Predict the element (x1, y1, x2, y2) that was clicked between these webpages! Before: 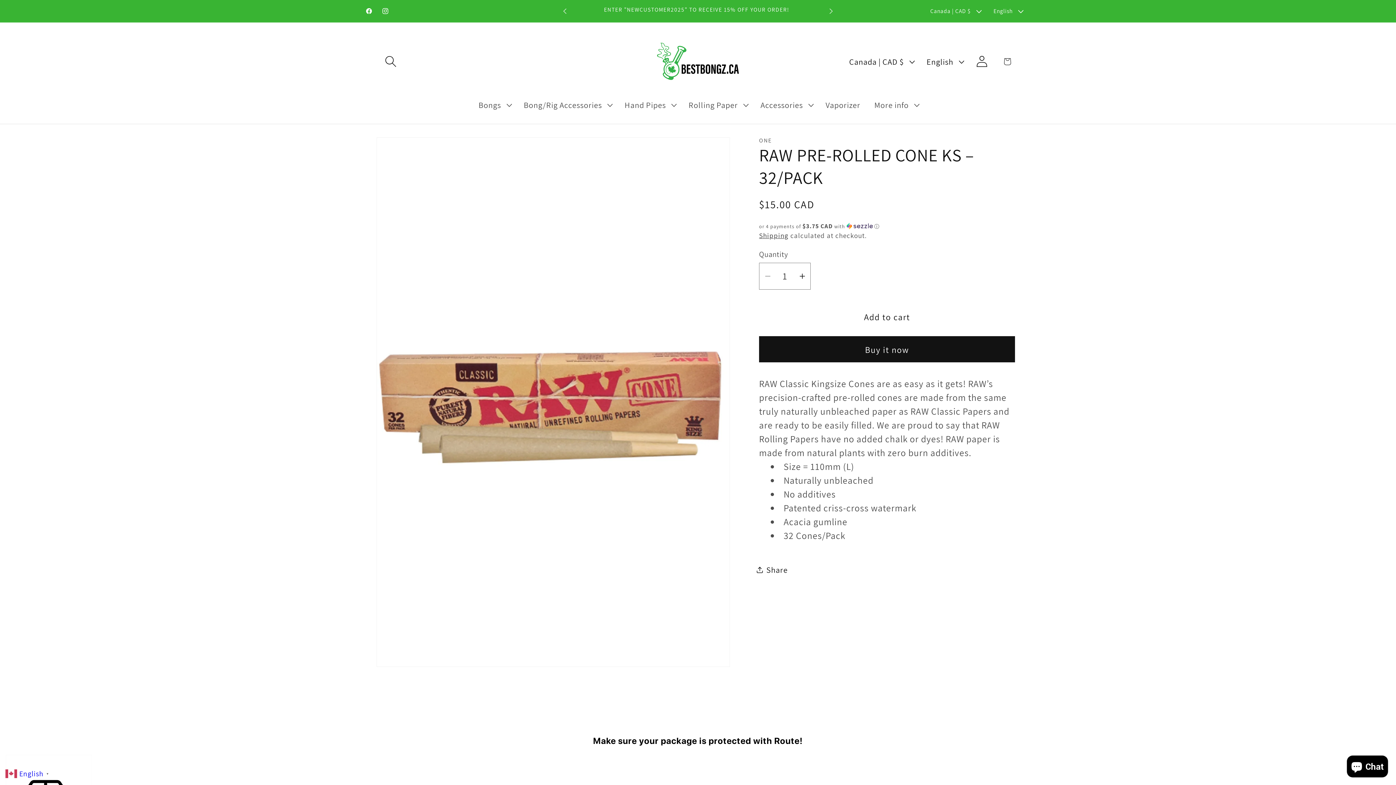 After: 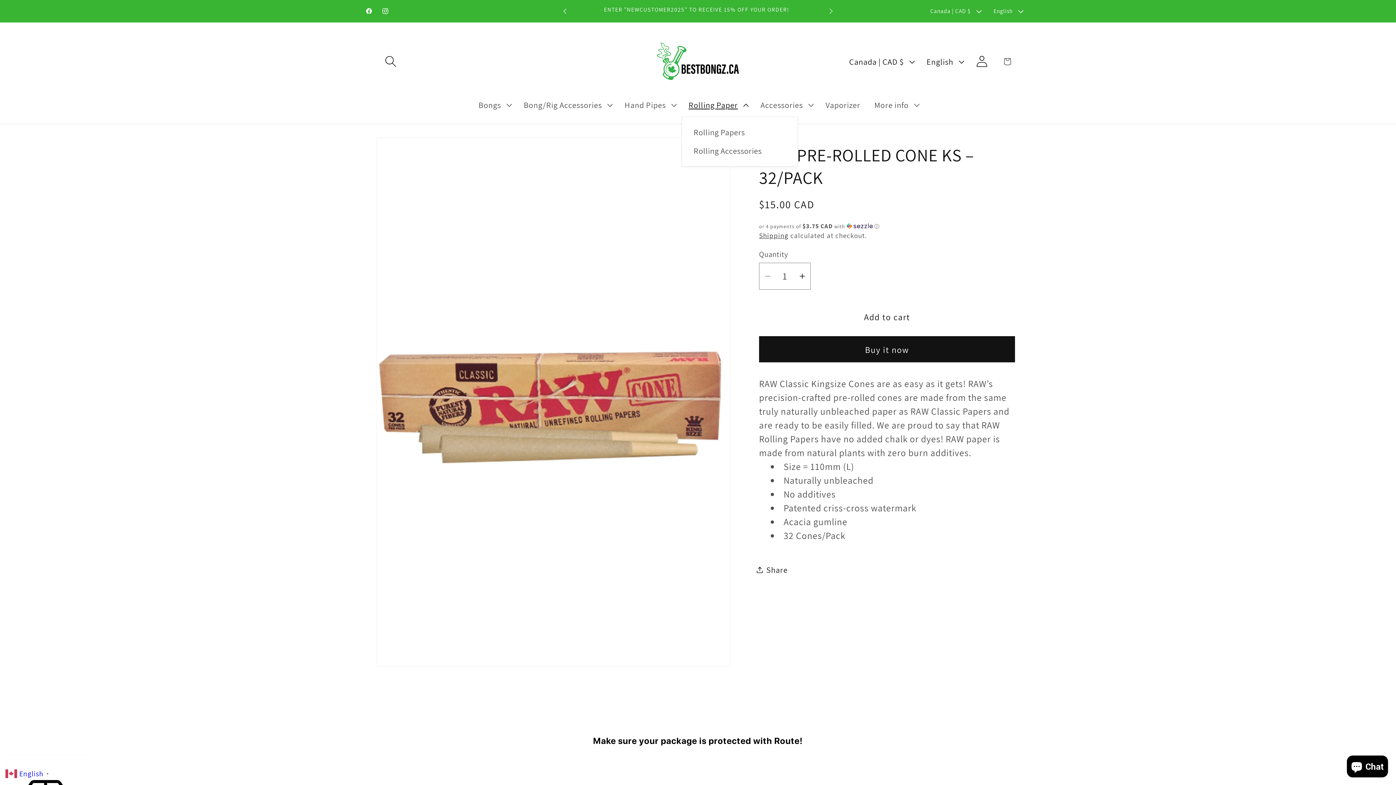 Action: bbox: (681, 93, 753, 116) label: Rolling Paper